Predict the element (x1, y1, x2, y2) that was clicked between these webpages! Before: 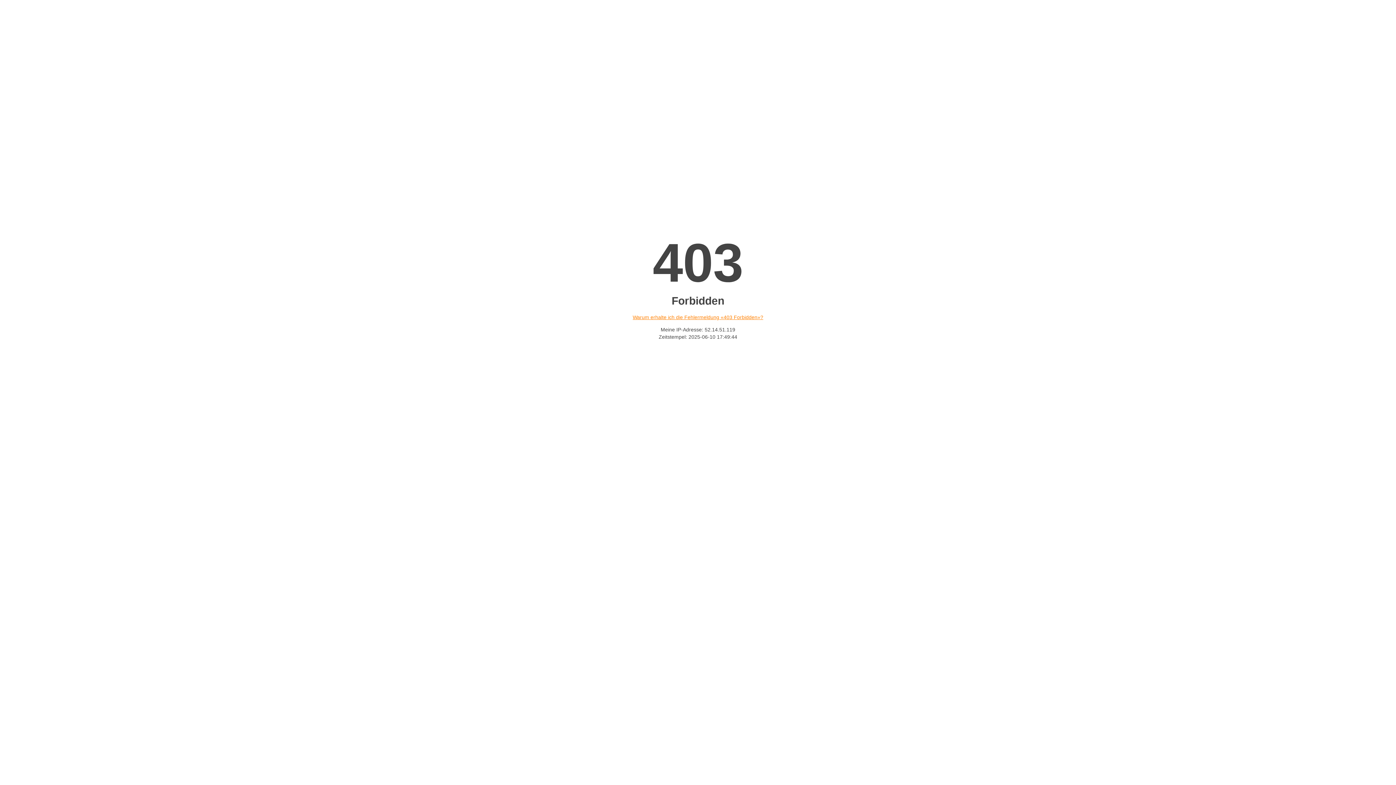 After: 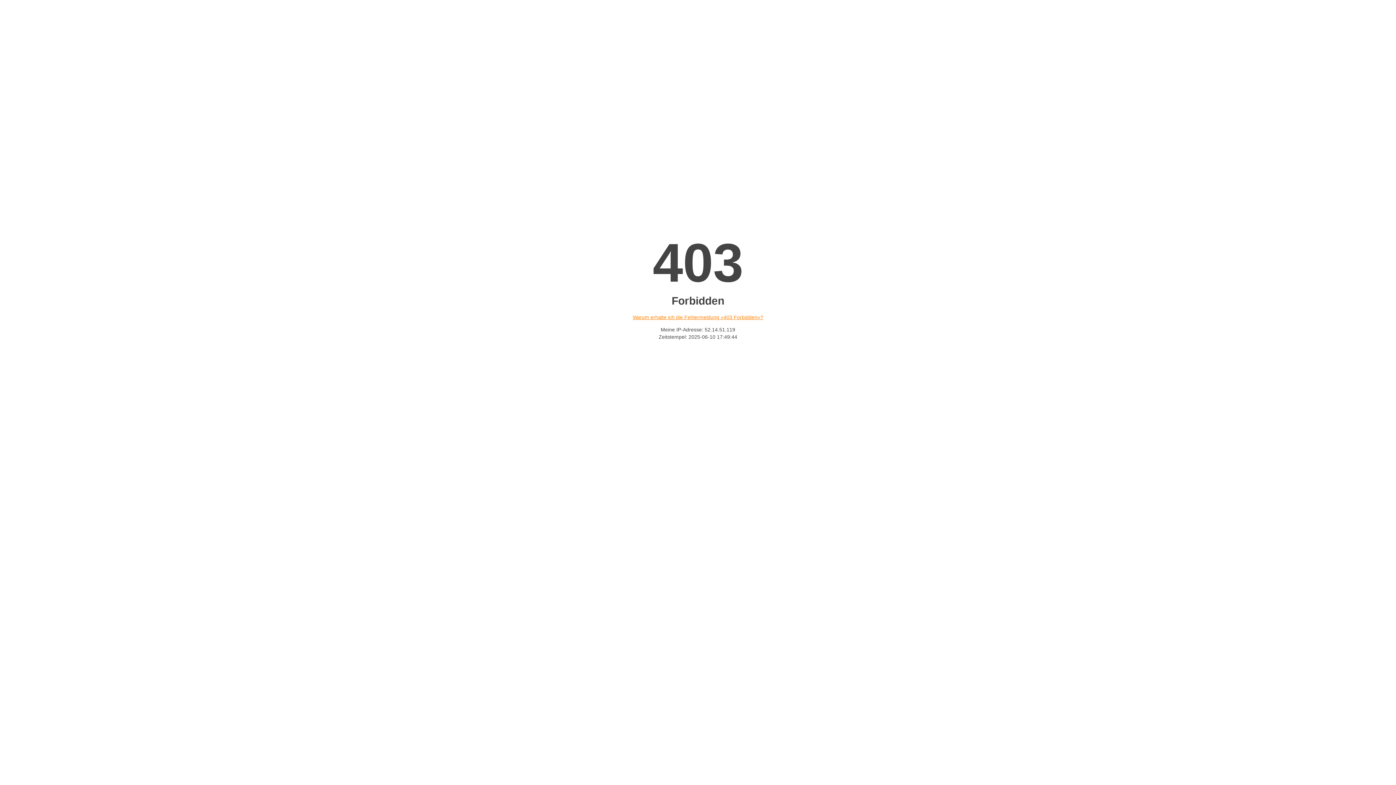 Action: bbox: (632, 314, 763, 320) label: Warum erhalte ich die Fehlermeldung «403 Forbidden»?